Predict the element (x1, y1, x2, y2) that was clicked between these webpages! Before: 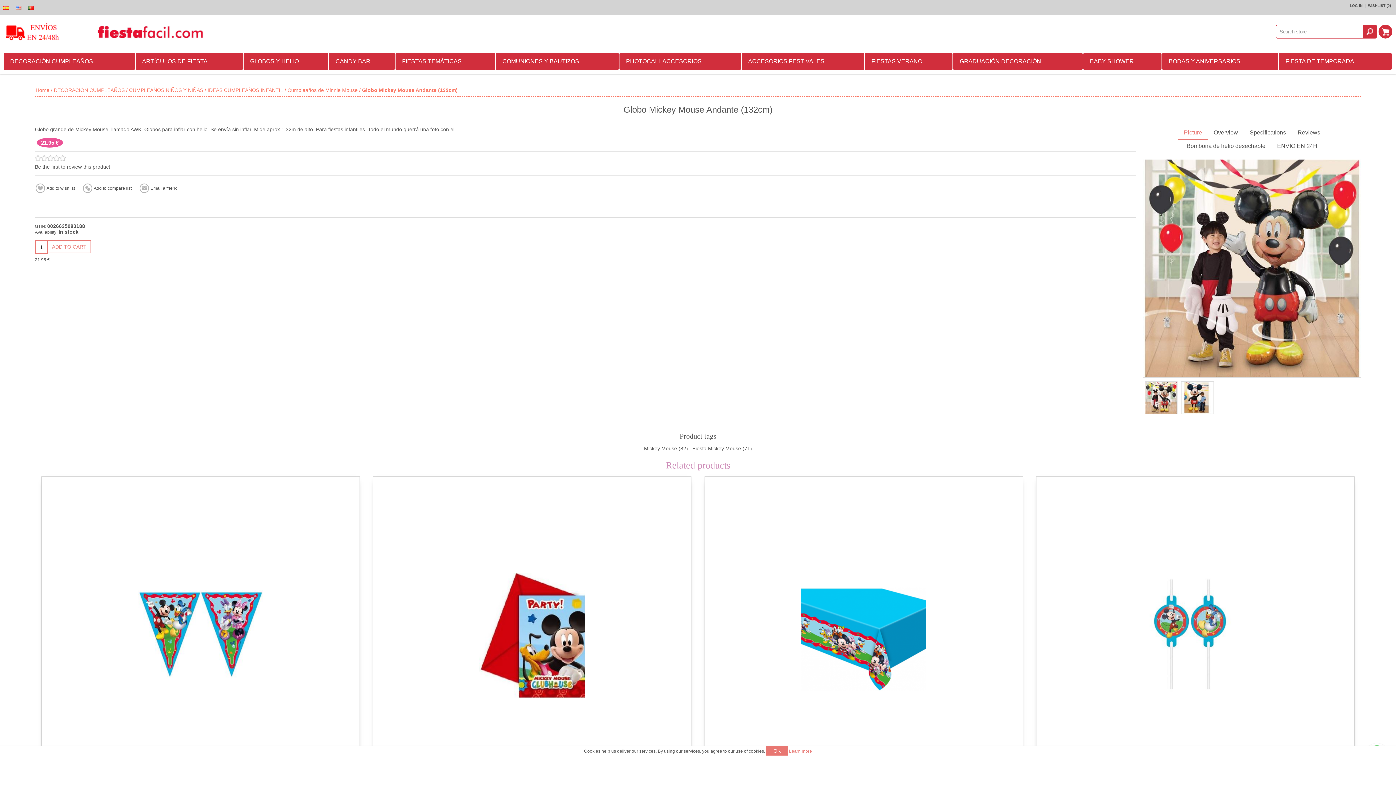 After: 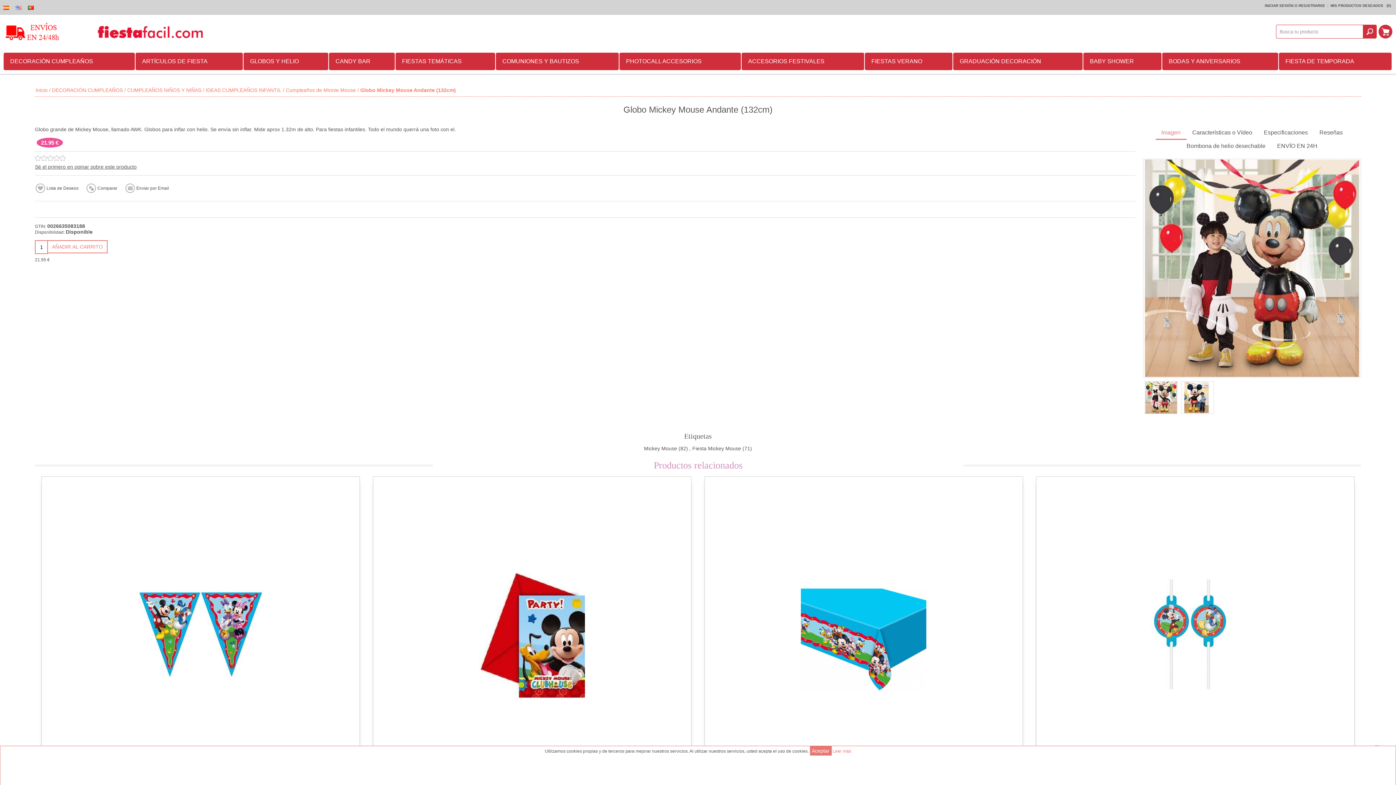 Action: bbox: (0, 1, 12, 13)